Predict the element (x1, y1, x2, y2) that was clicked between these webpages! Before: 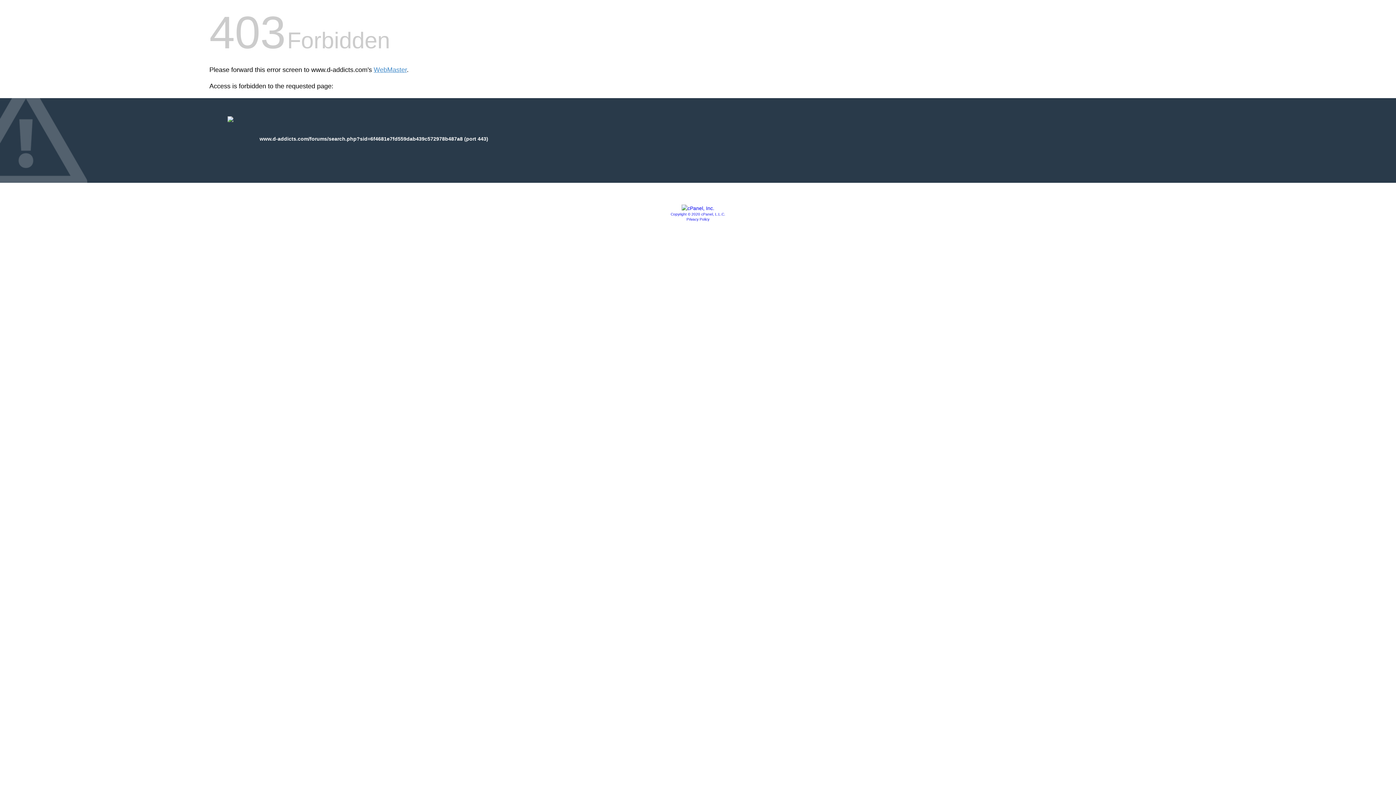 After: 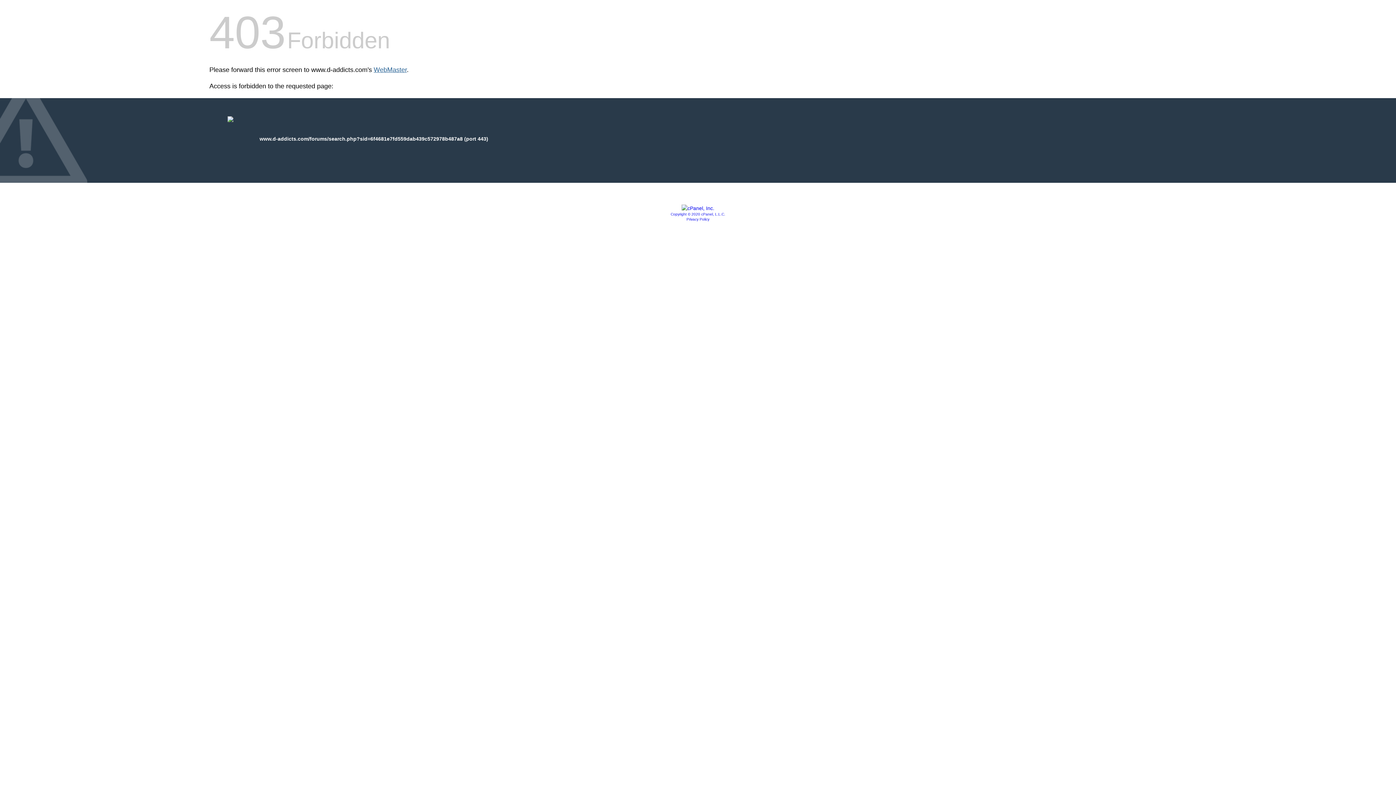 Action: bbox: (373, 66, 406, 73) label: WebMaster